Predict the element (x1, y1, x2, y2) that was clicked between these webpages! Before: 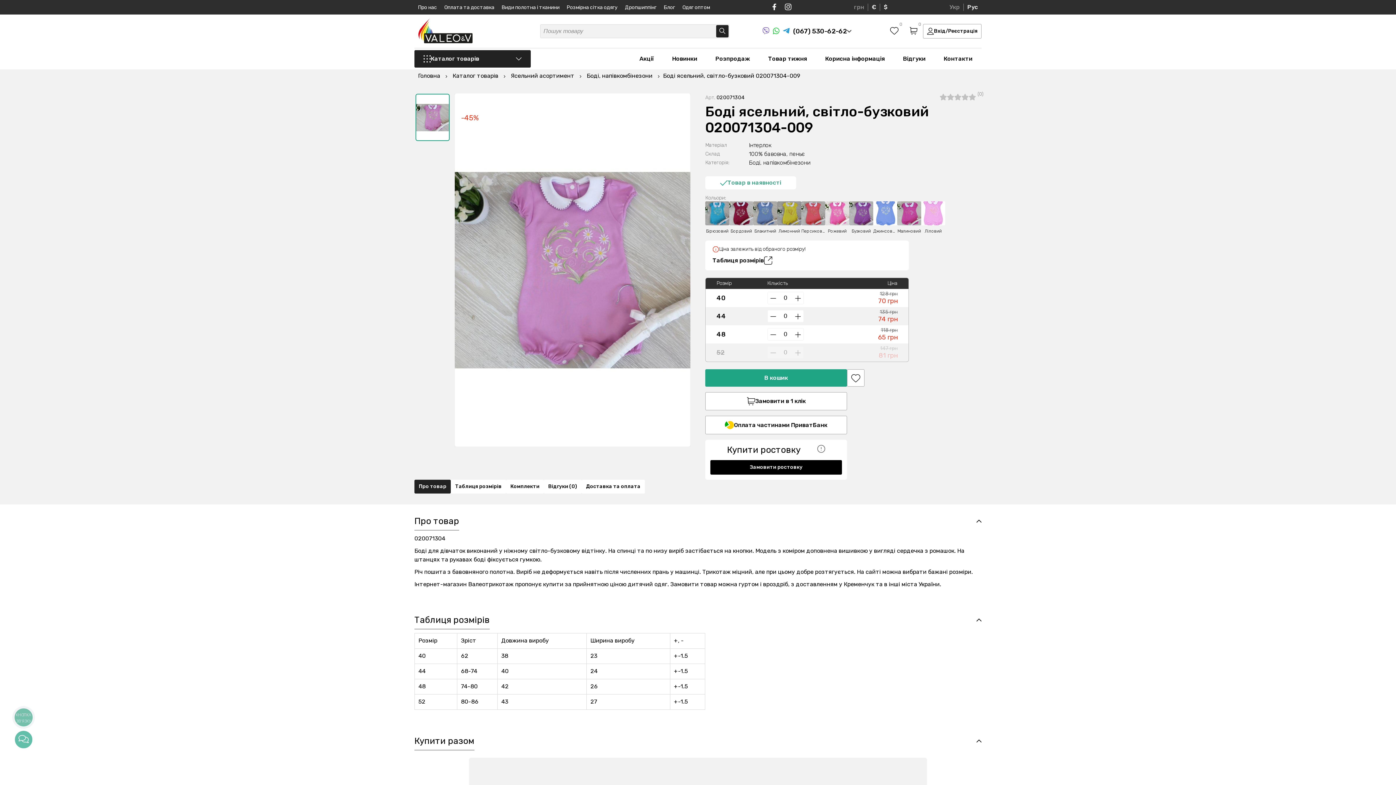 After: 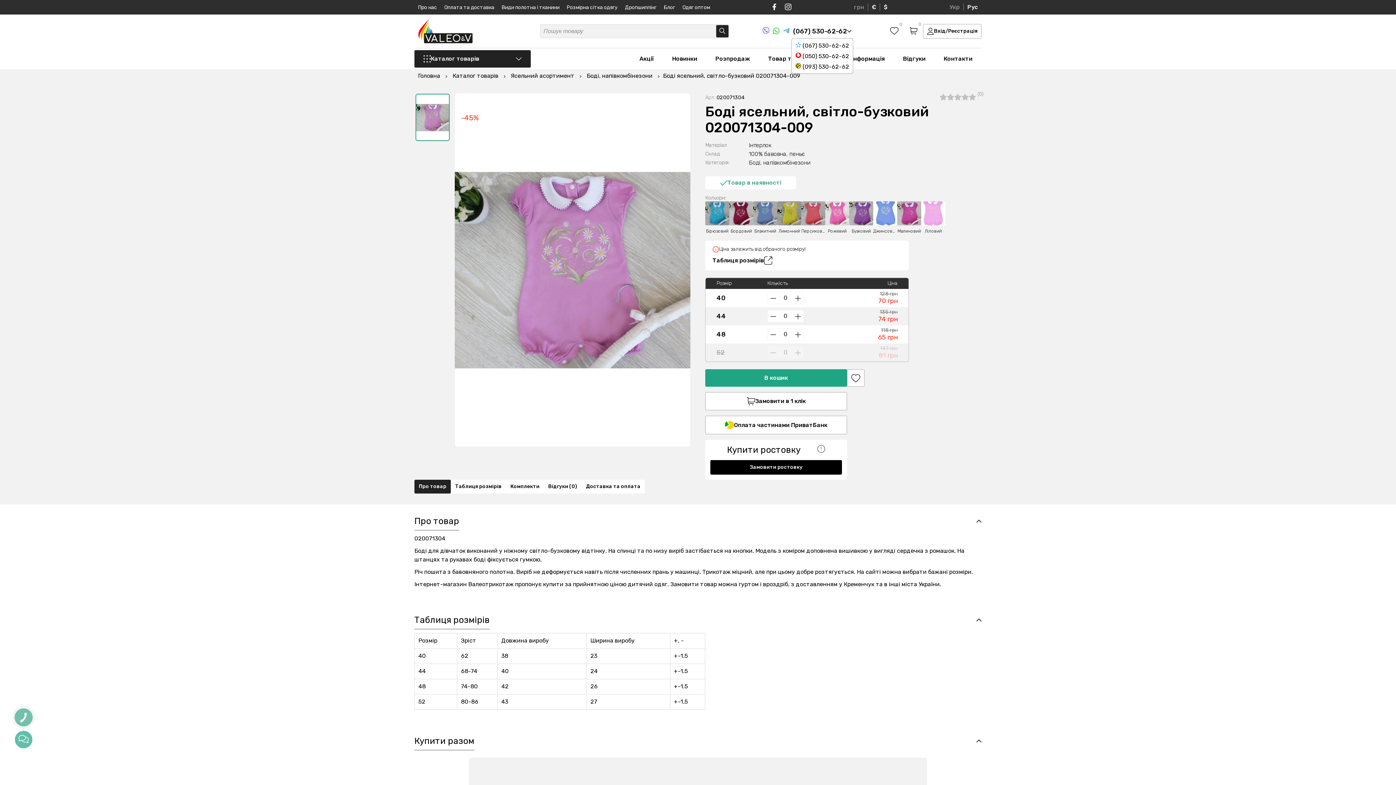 Action: bbox: (781, 26, 791, 36)